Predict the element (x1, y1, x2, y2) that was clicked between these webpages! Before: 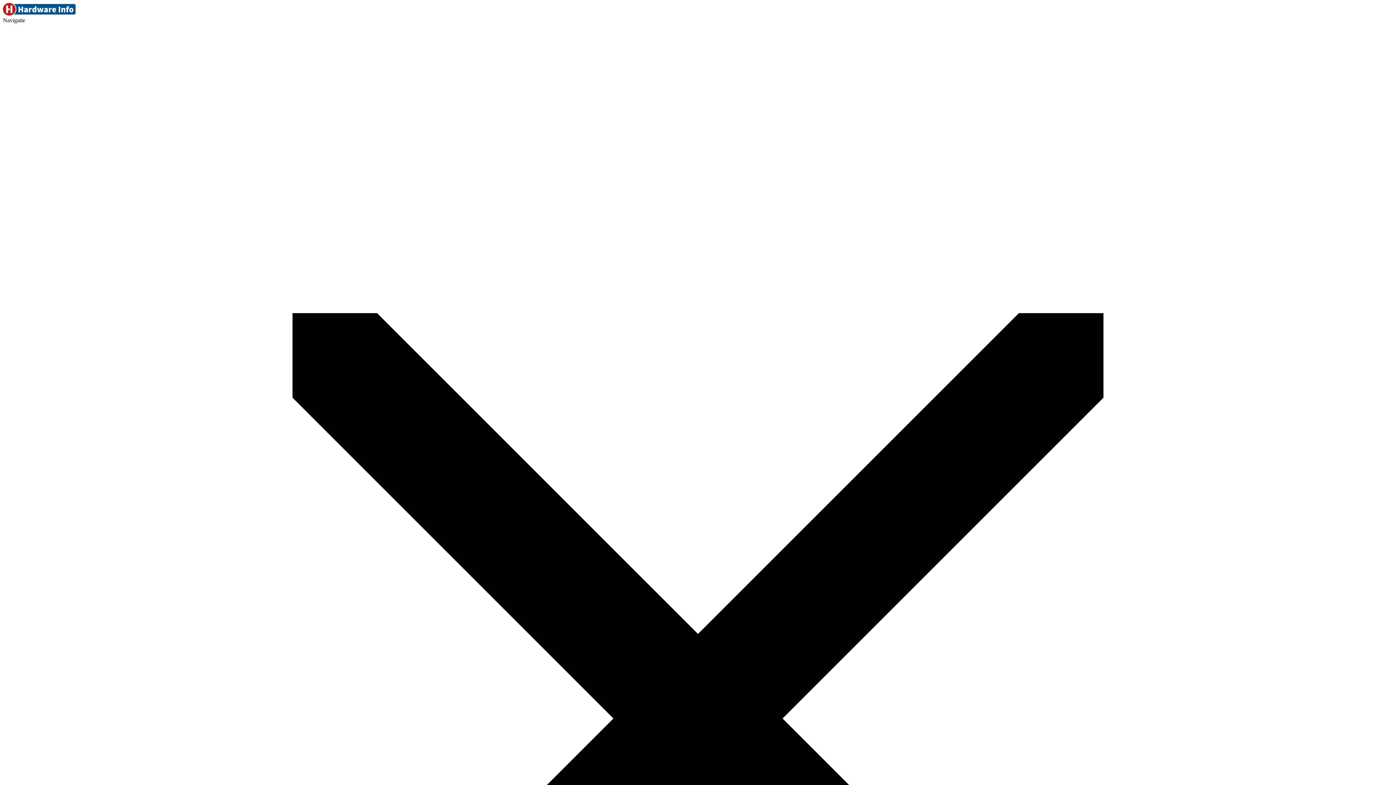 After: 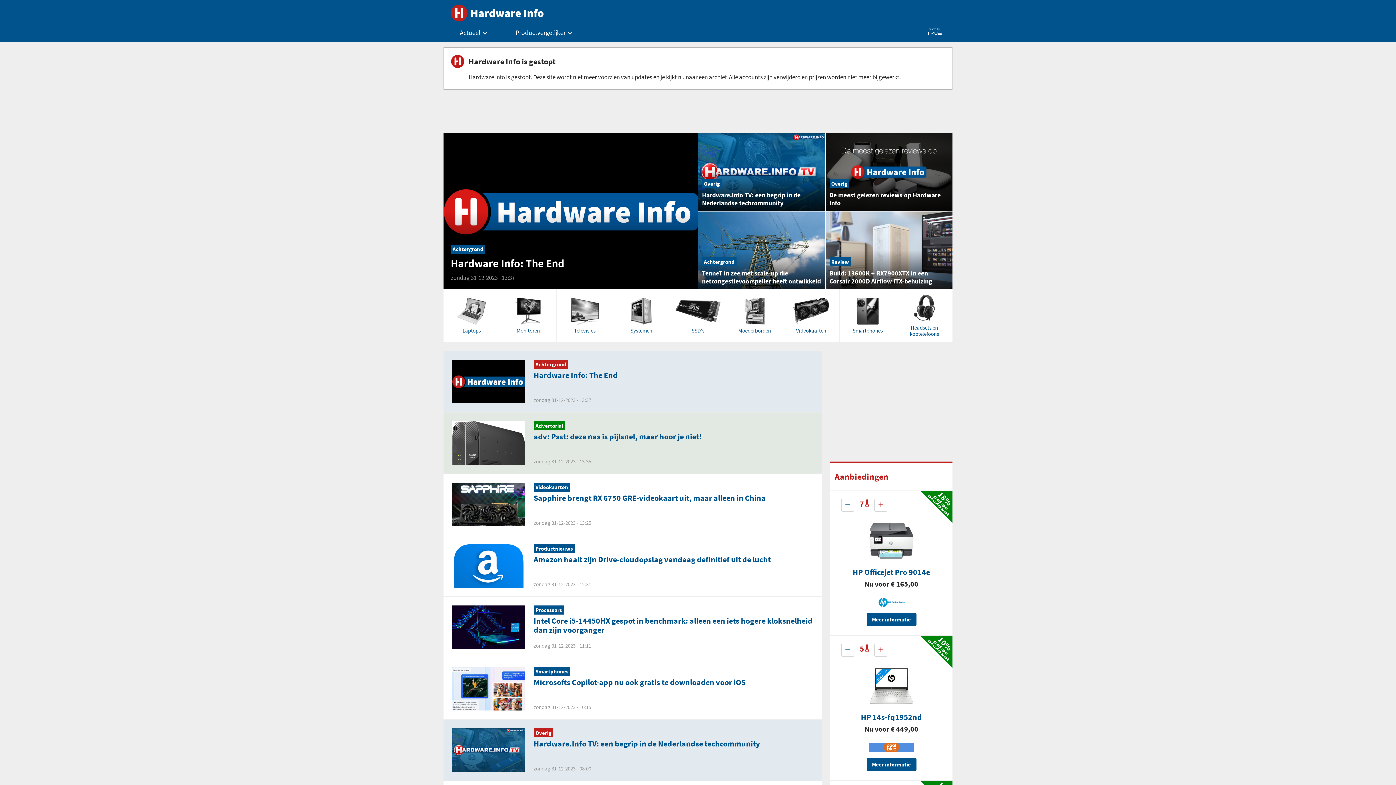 Action: bbox: (2, 10, 75, 16)